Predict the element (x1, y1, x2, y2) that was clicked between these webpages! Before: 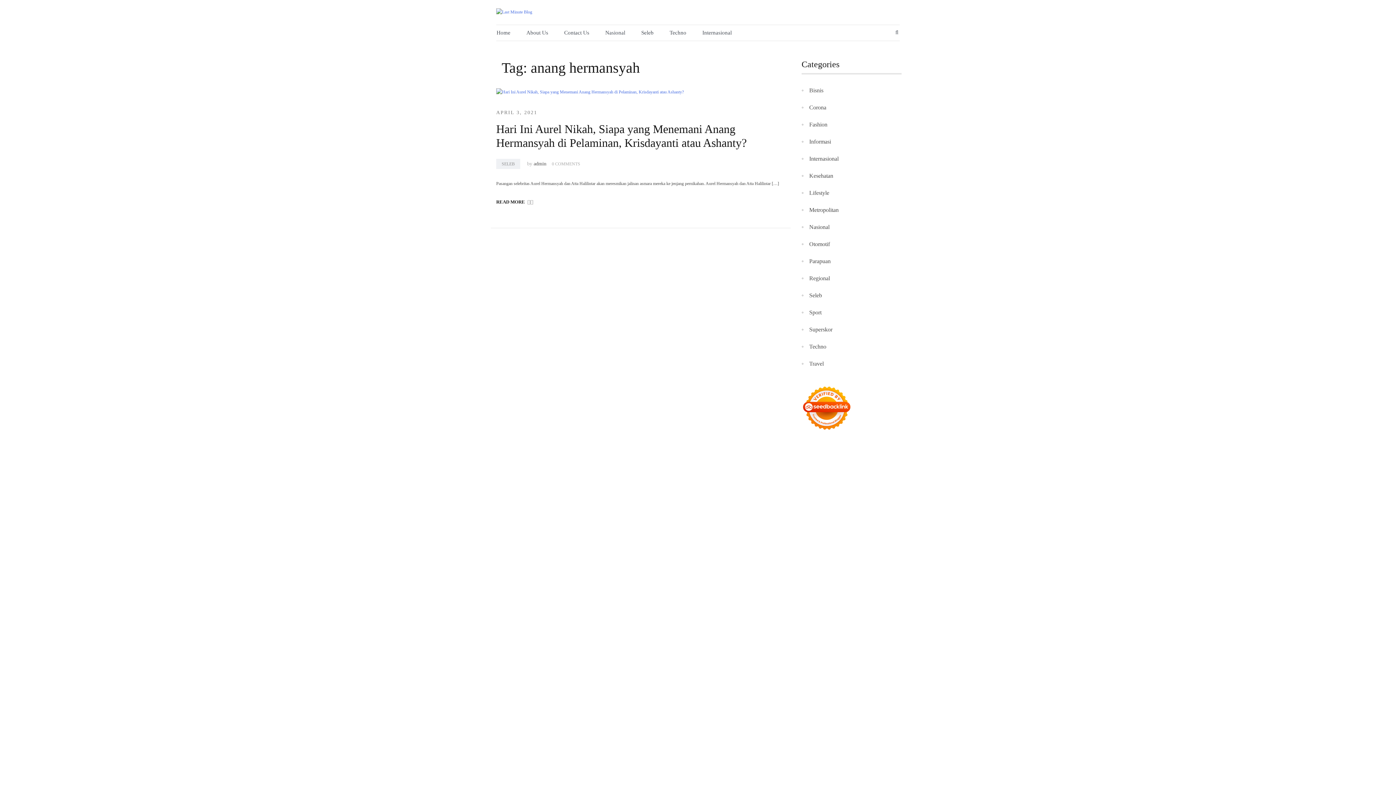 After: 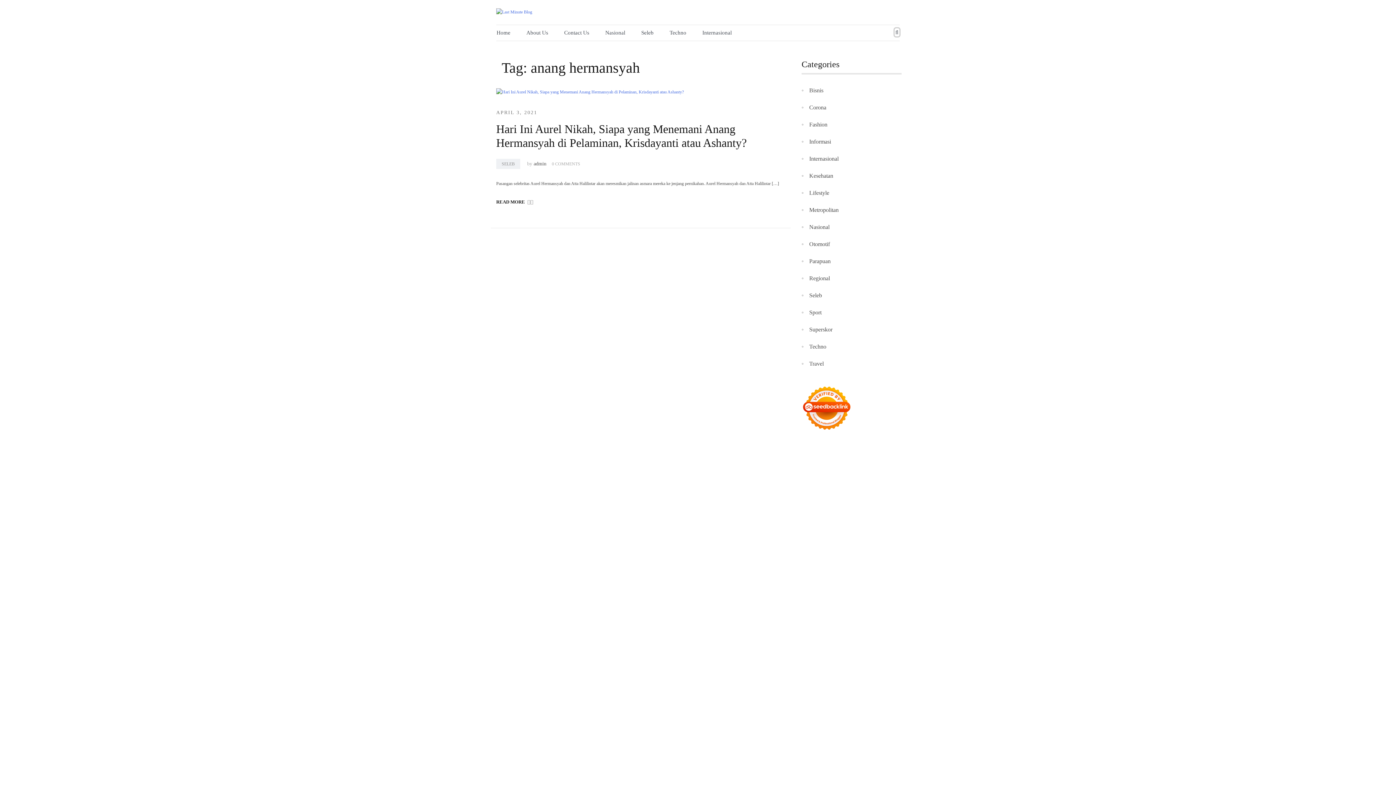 Action: bbox: (894, 28, 899, 36) label: SEARCH BUTTON